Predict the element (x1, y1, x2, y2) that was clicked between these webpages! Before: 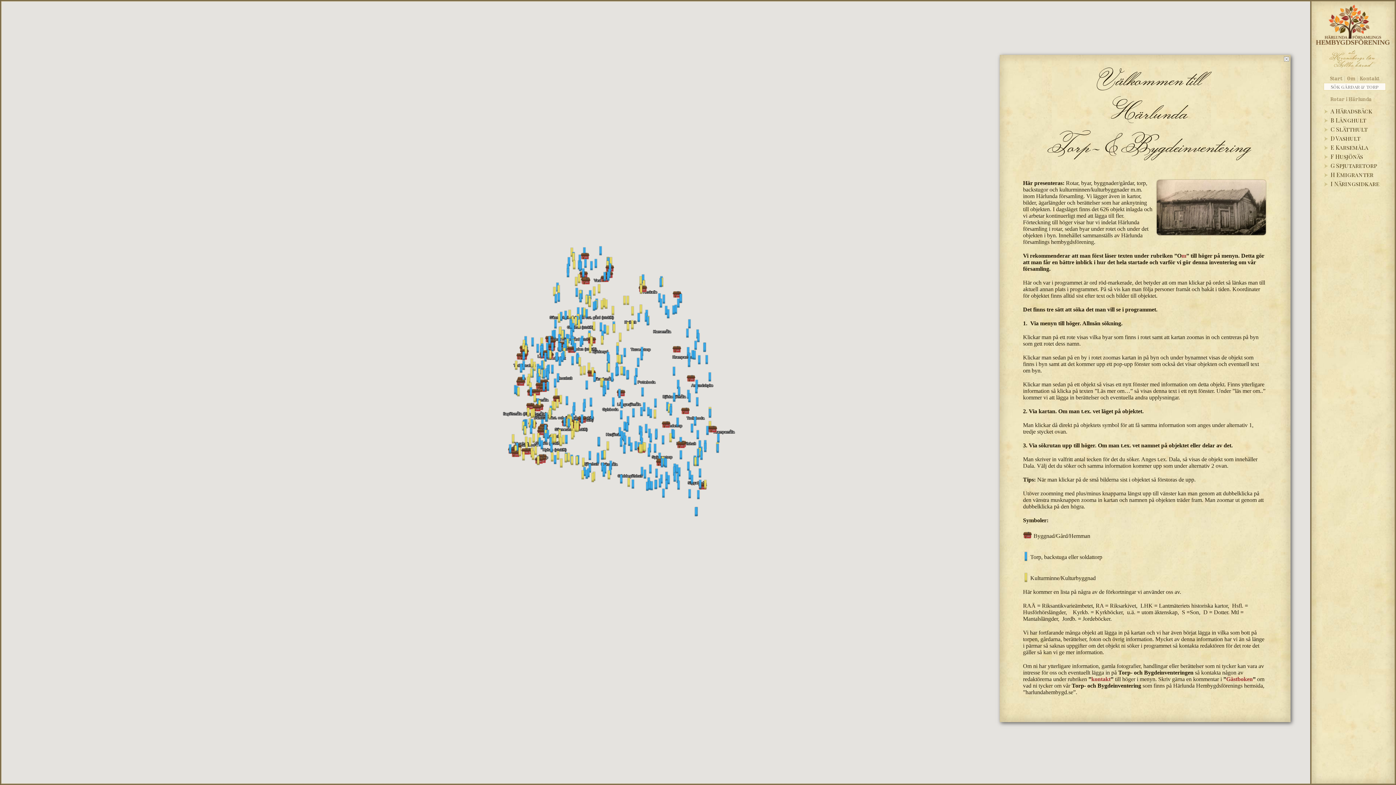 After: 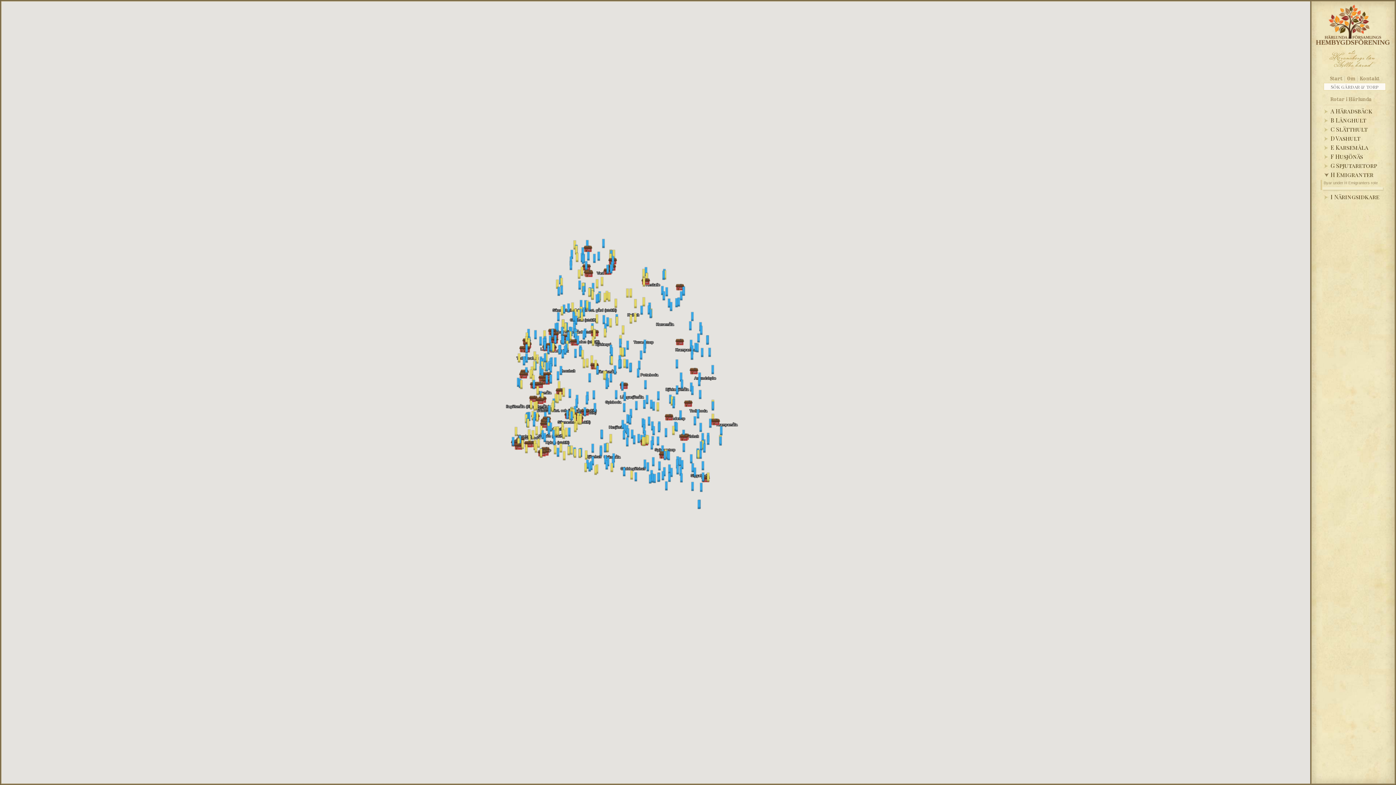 Action: label: H Emigranter bbox: (1324, 170, 1380, 178)